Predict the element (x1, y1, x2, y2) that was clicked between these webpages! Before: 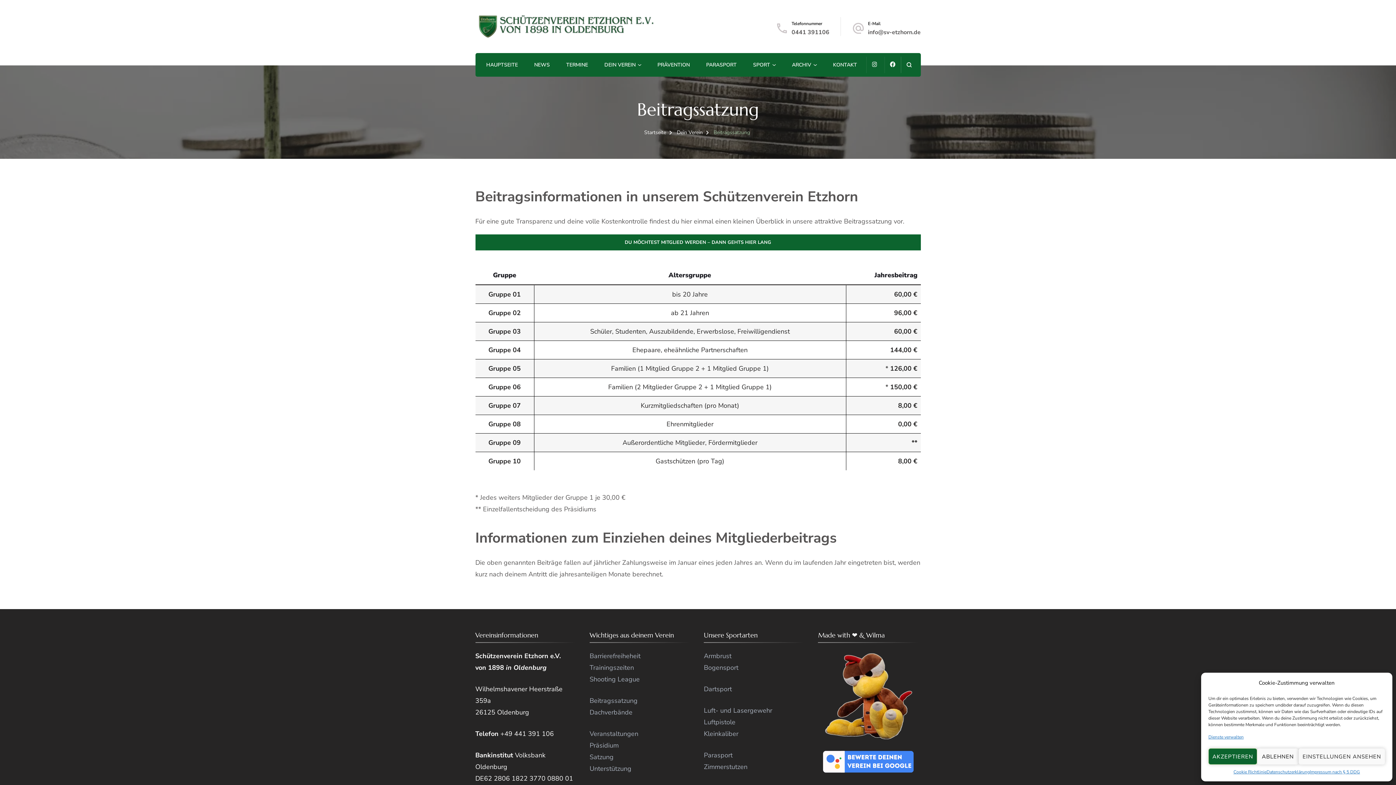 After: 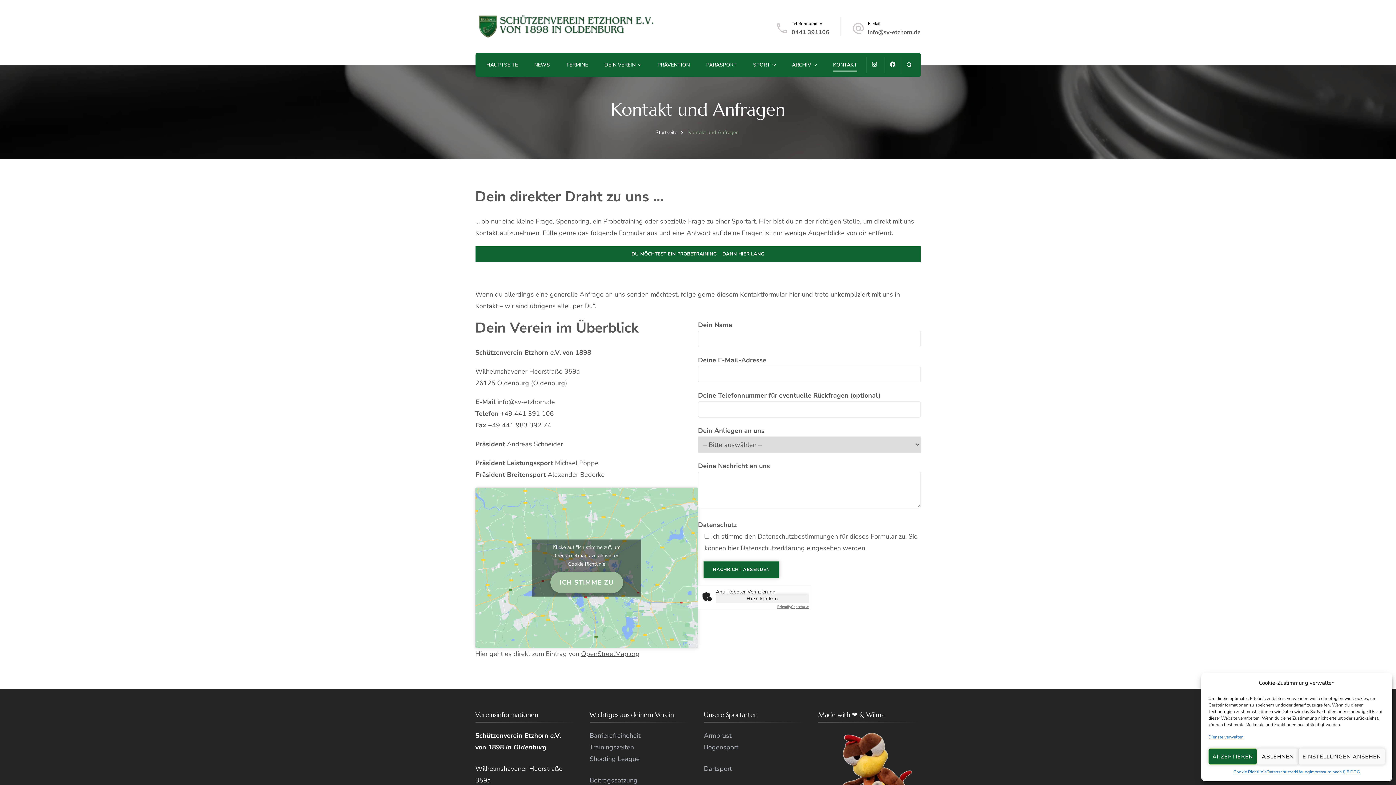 Action: bbox: (833, 60, 857, 70) label: KONTAKT